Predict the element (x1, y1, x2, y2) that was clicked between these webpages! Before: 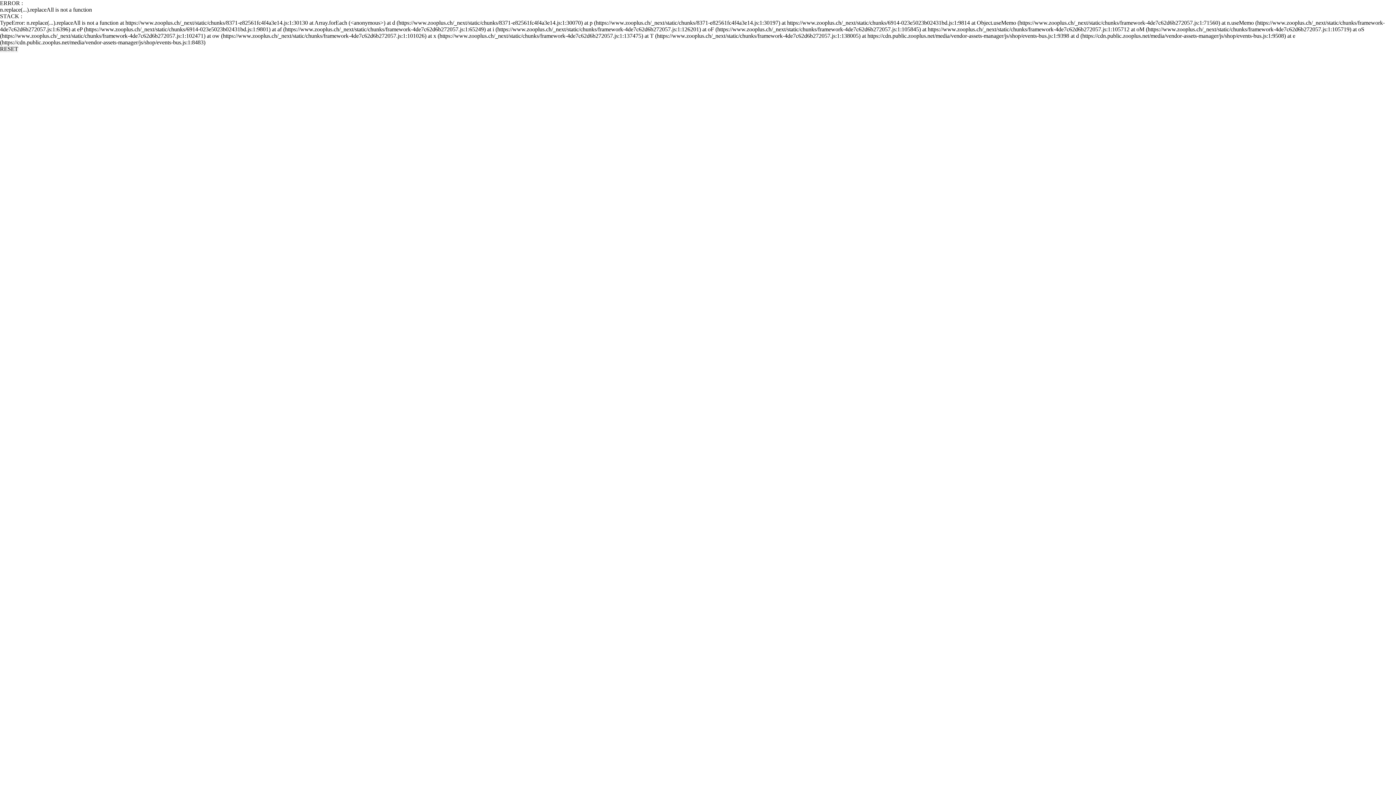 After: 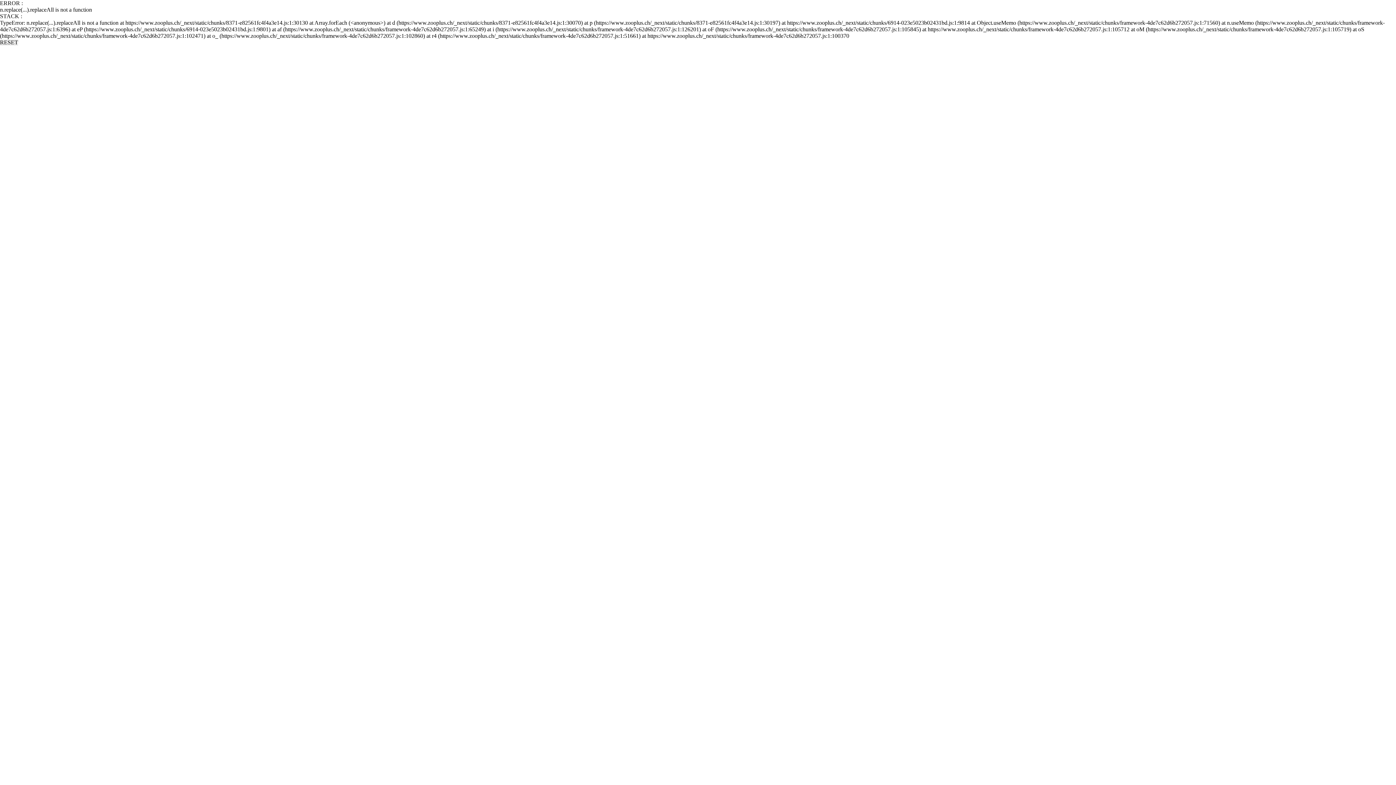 Action: label: RESET bbox: (0, 45, 18, 52)